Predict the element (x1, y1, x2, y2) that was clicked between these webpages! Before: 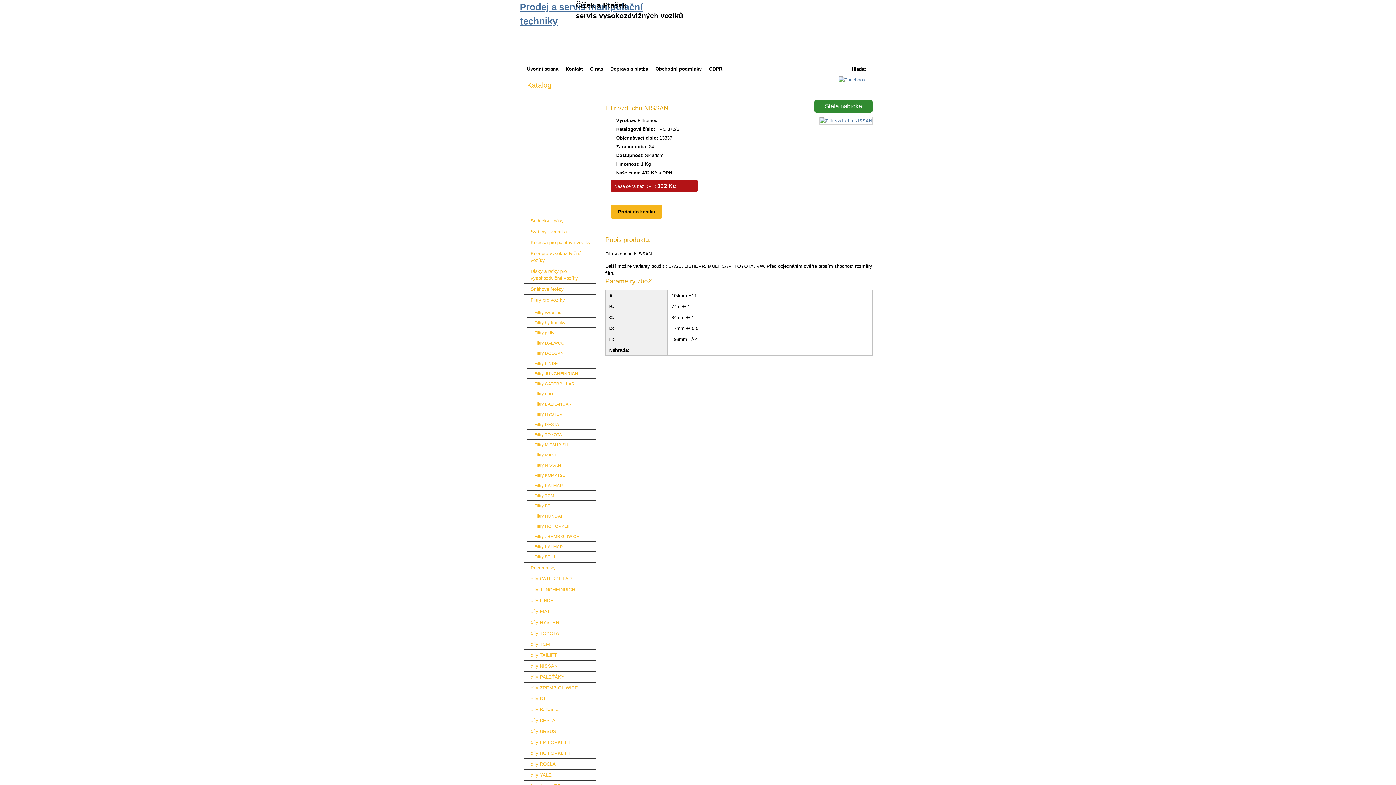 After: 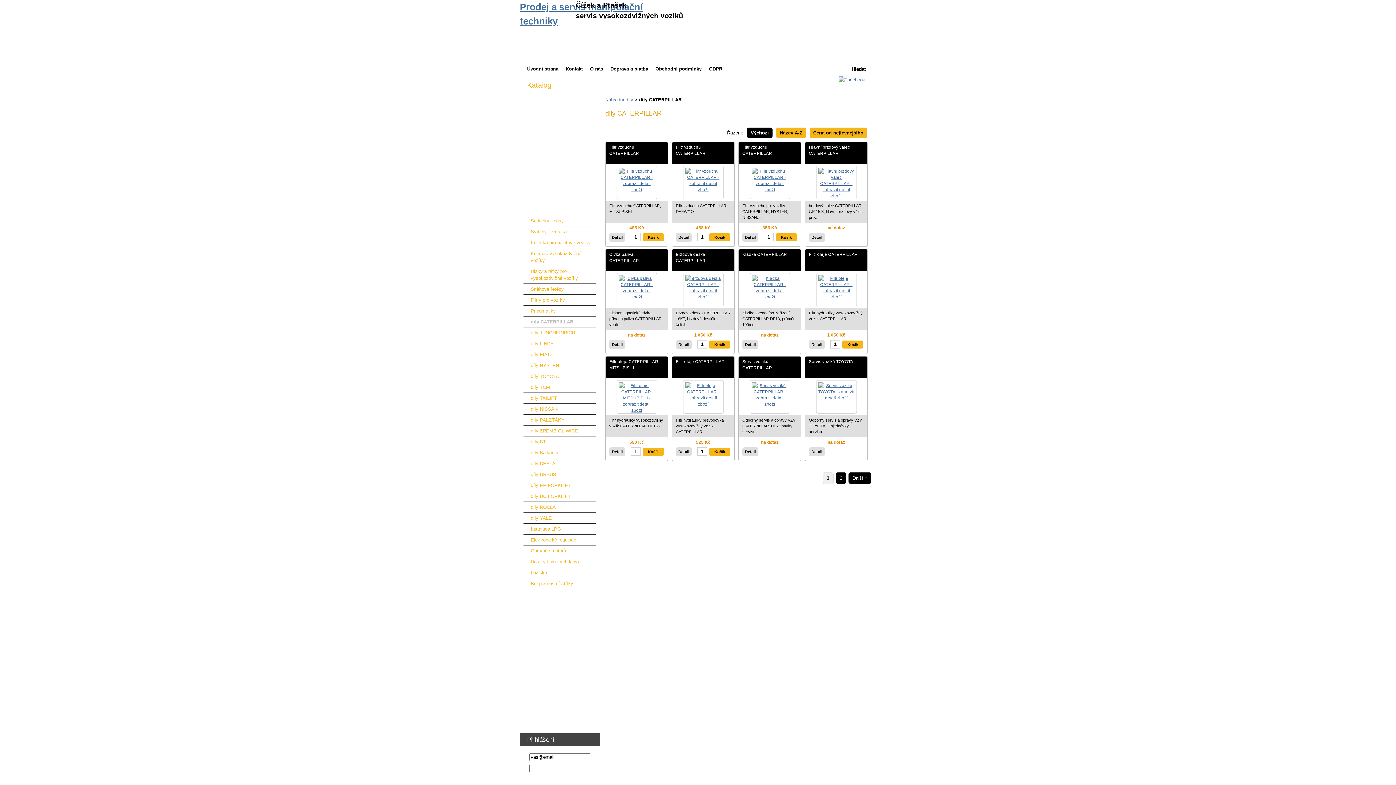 Action: bbox: (523, 573, 596, 584) label: díly CATERPILLAR